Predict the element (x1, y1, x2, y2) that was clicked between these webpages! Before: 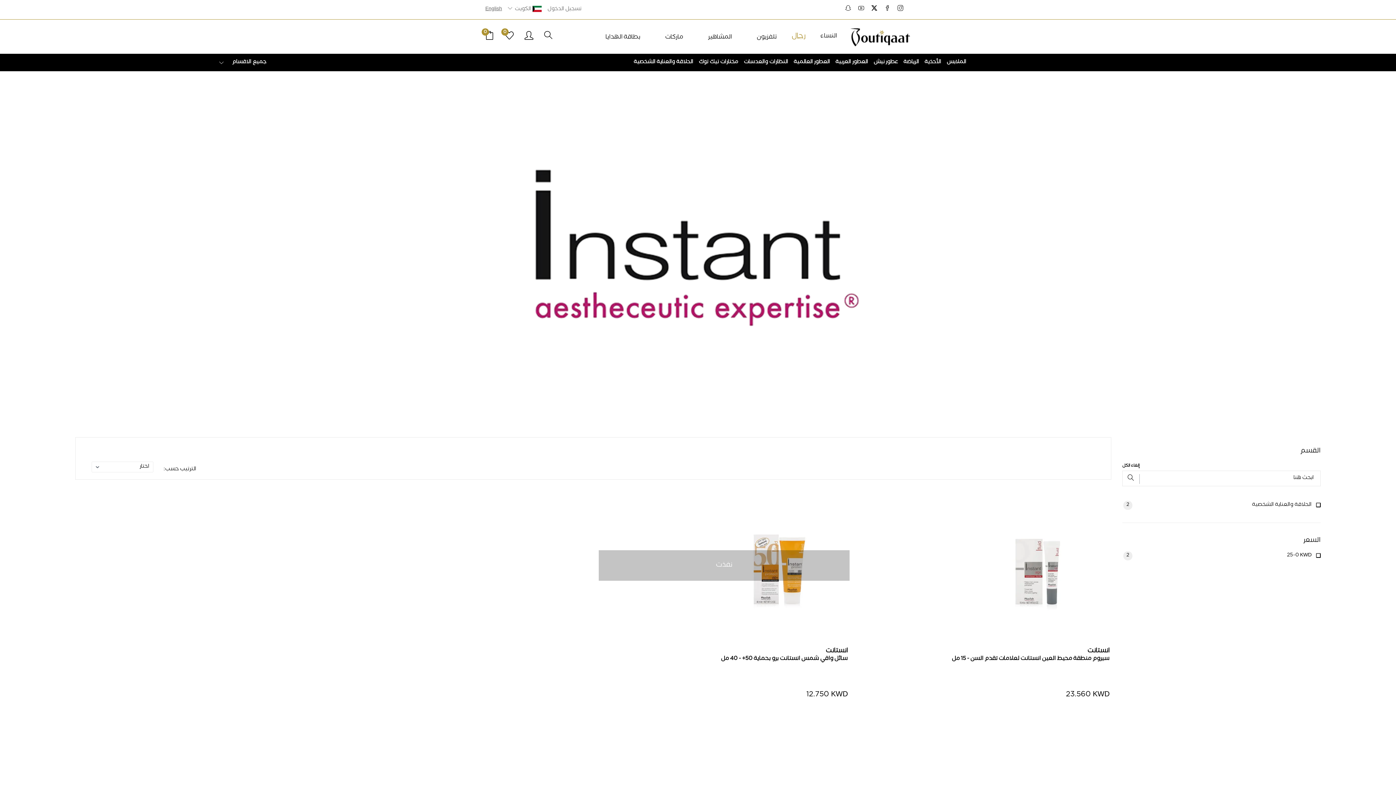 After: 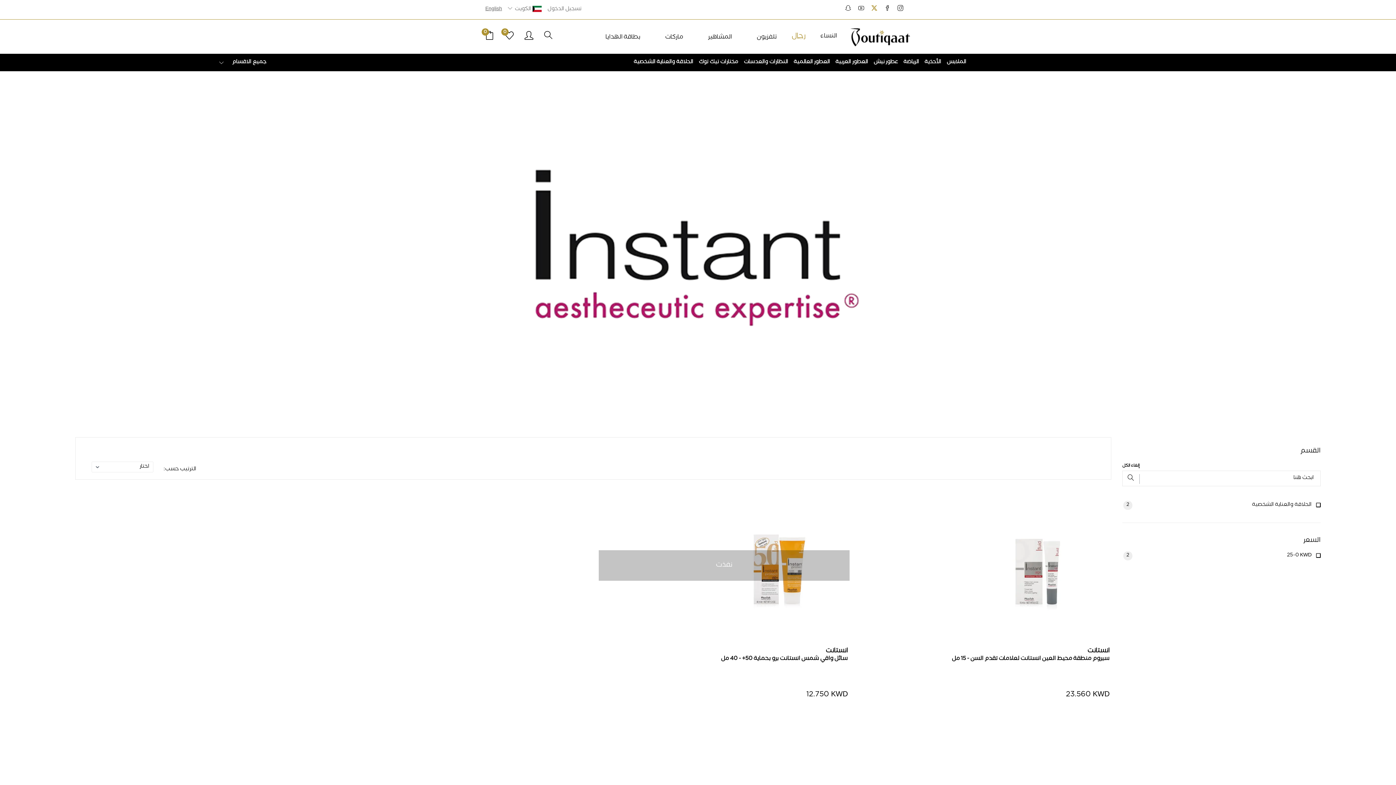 Action: bbox: (871, 5, 877, 14)